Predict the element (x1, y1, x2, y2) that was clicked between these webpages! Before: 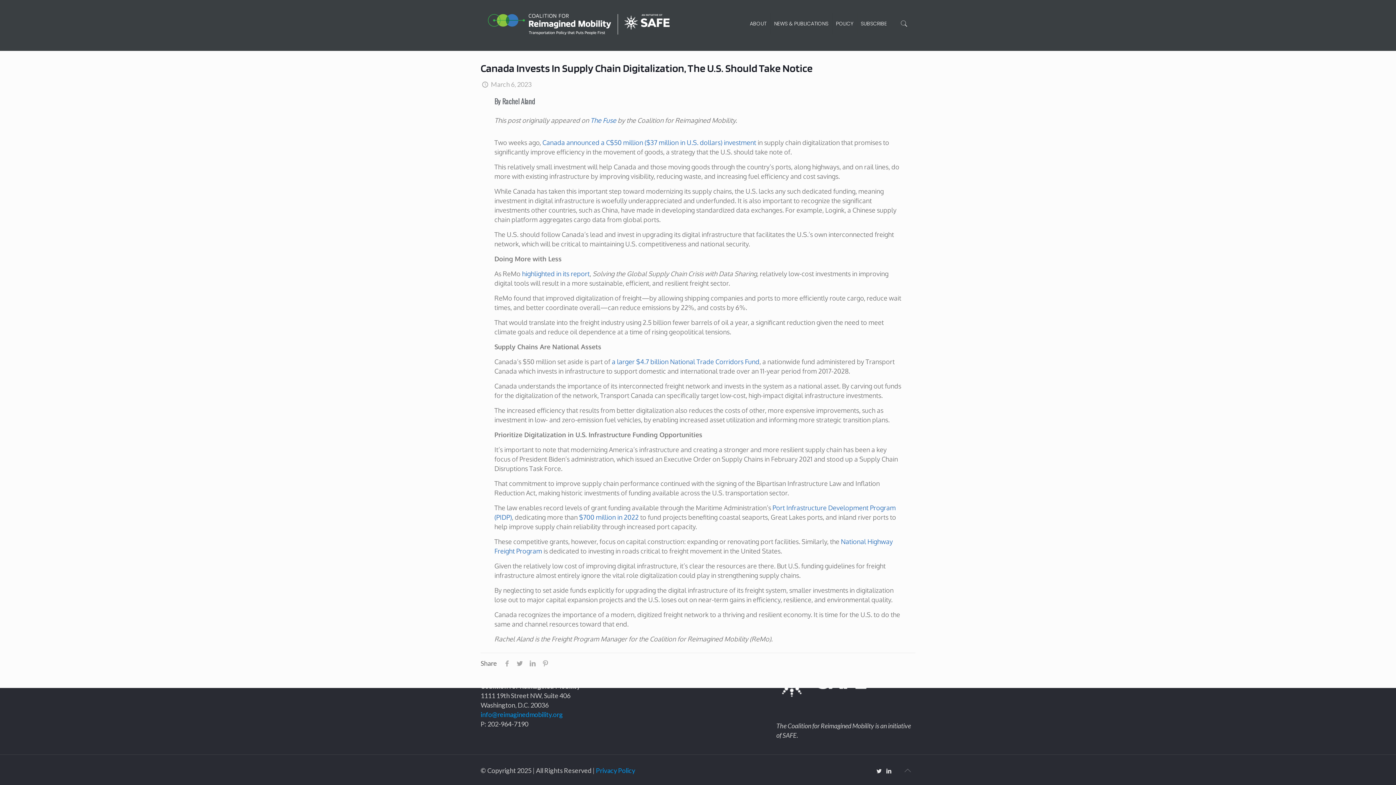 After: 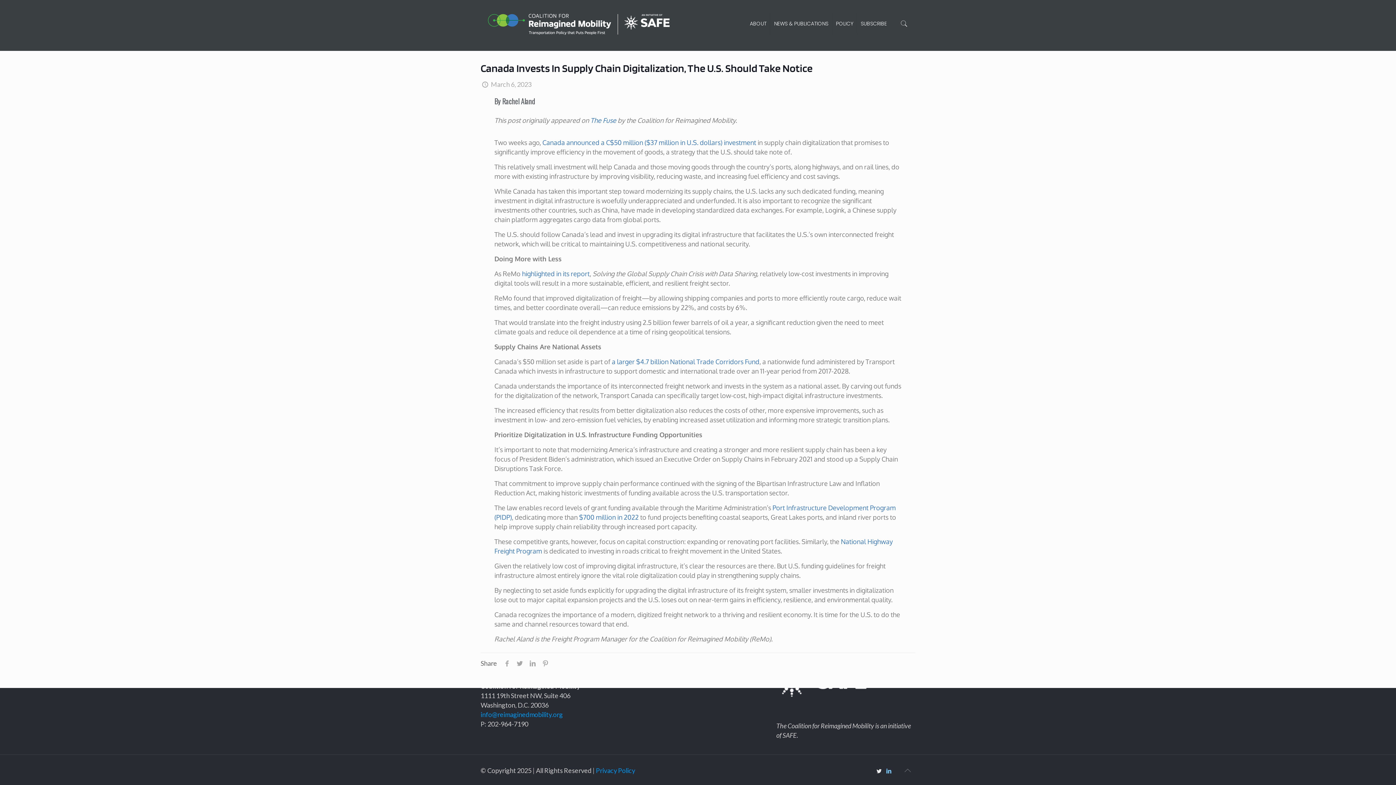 Action: bbox: (885, 768, 893, 774)